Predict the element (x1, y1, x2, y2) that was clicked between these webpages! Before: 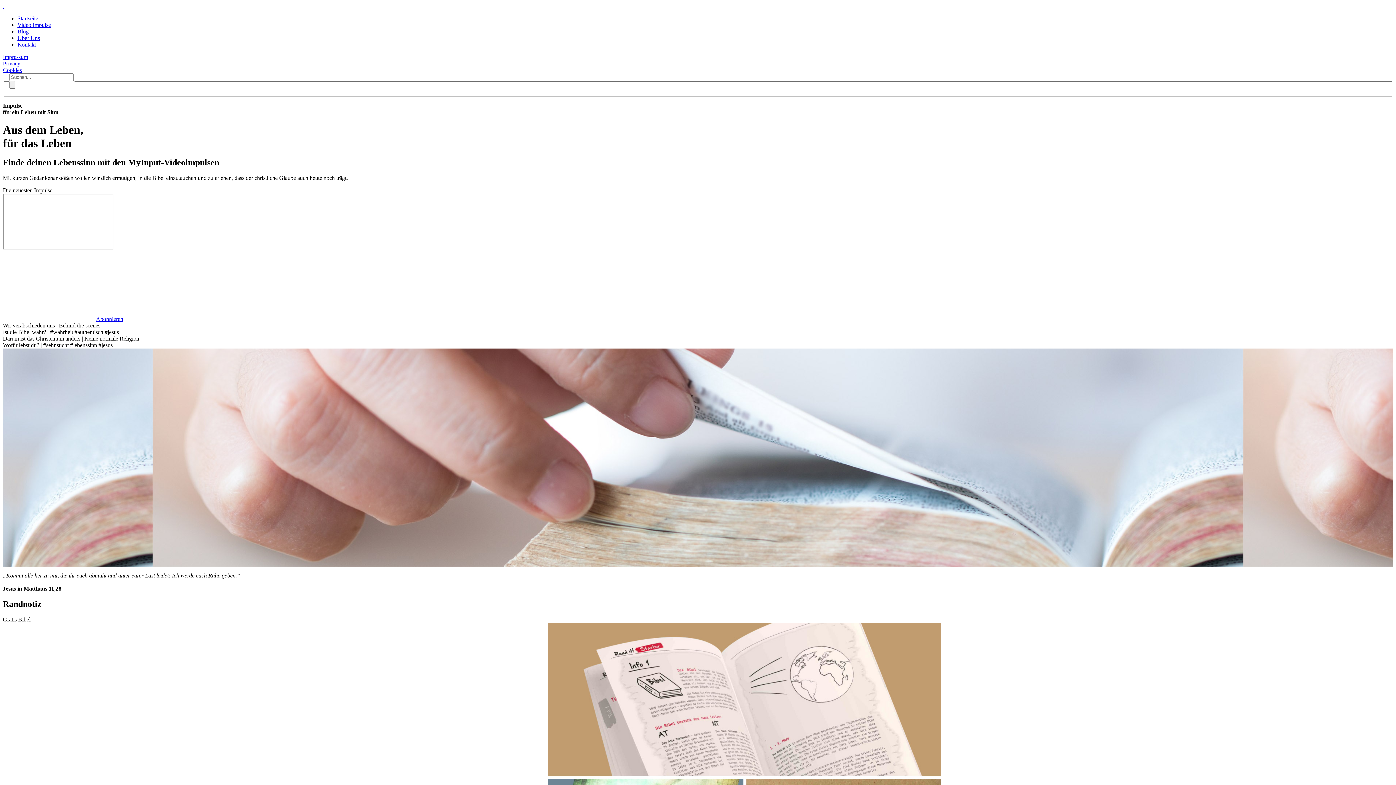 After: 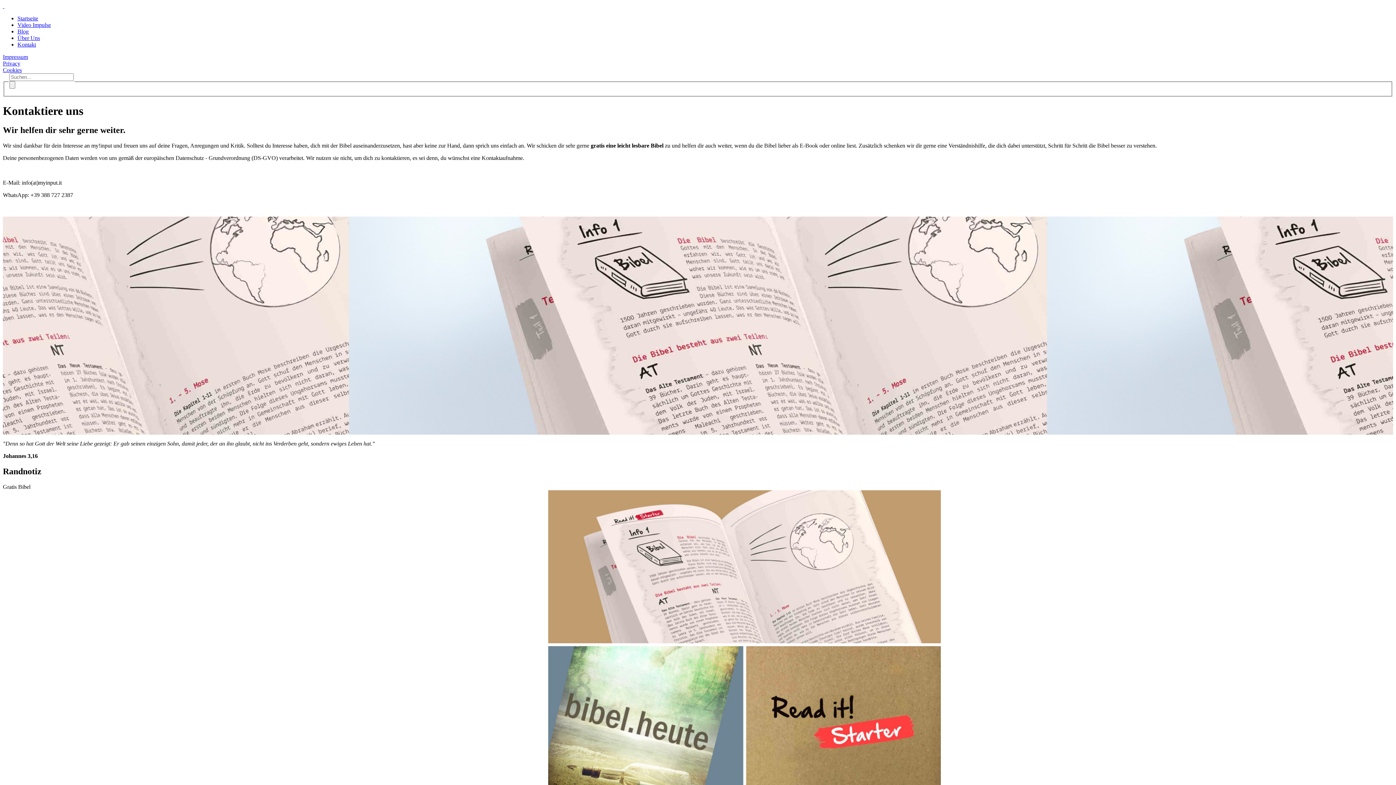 Action: label: Kontakt bbox: (17, 41, 36, 47)